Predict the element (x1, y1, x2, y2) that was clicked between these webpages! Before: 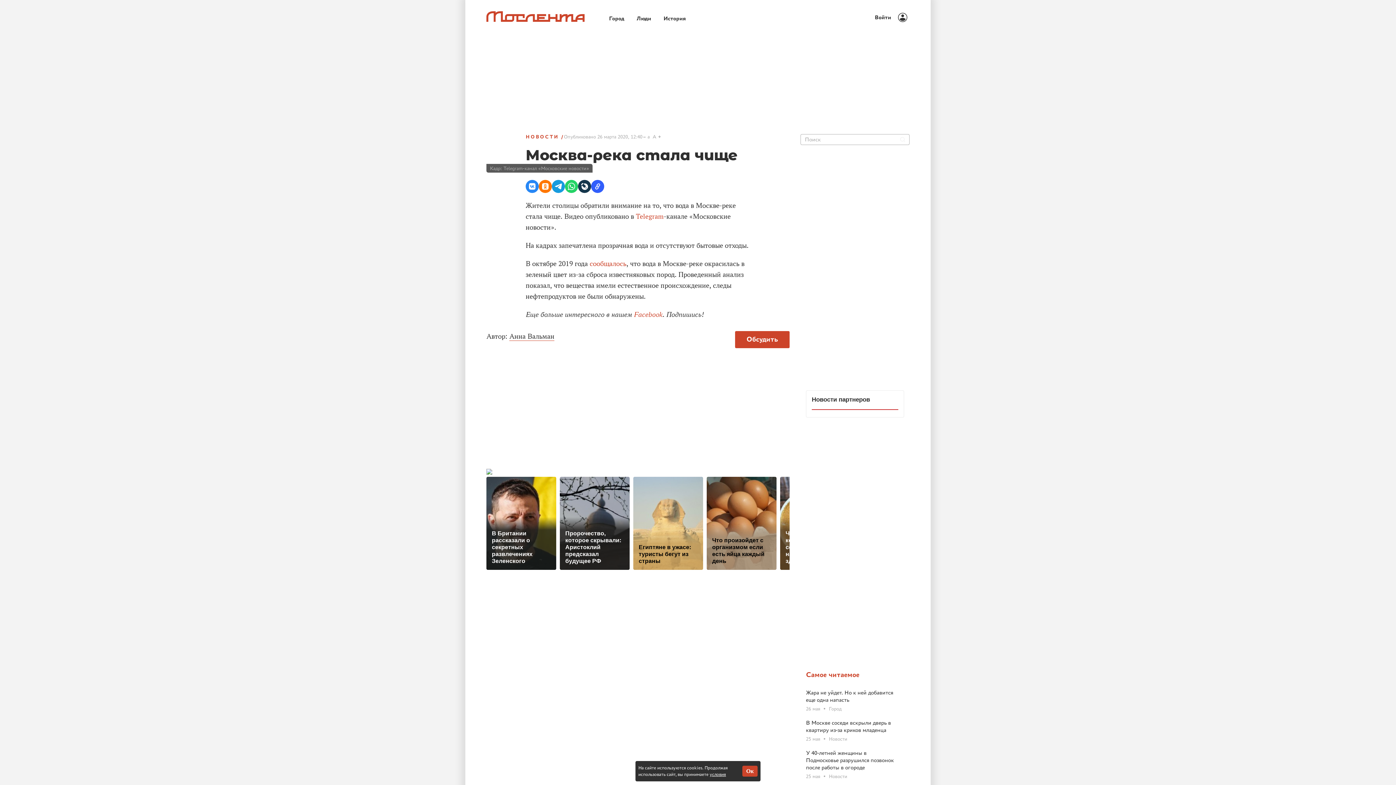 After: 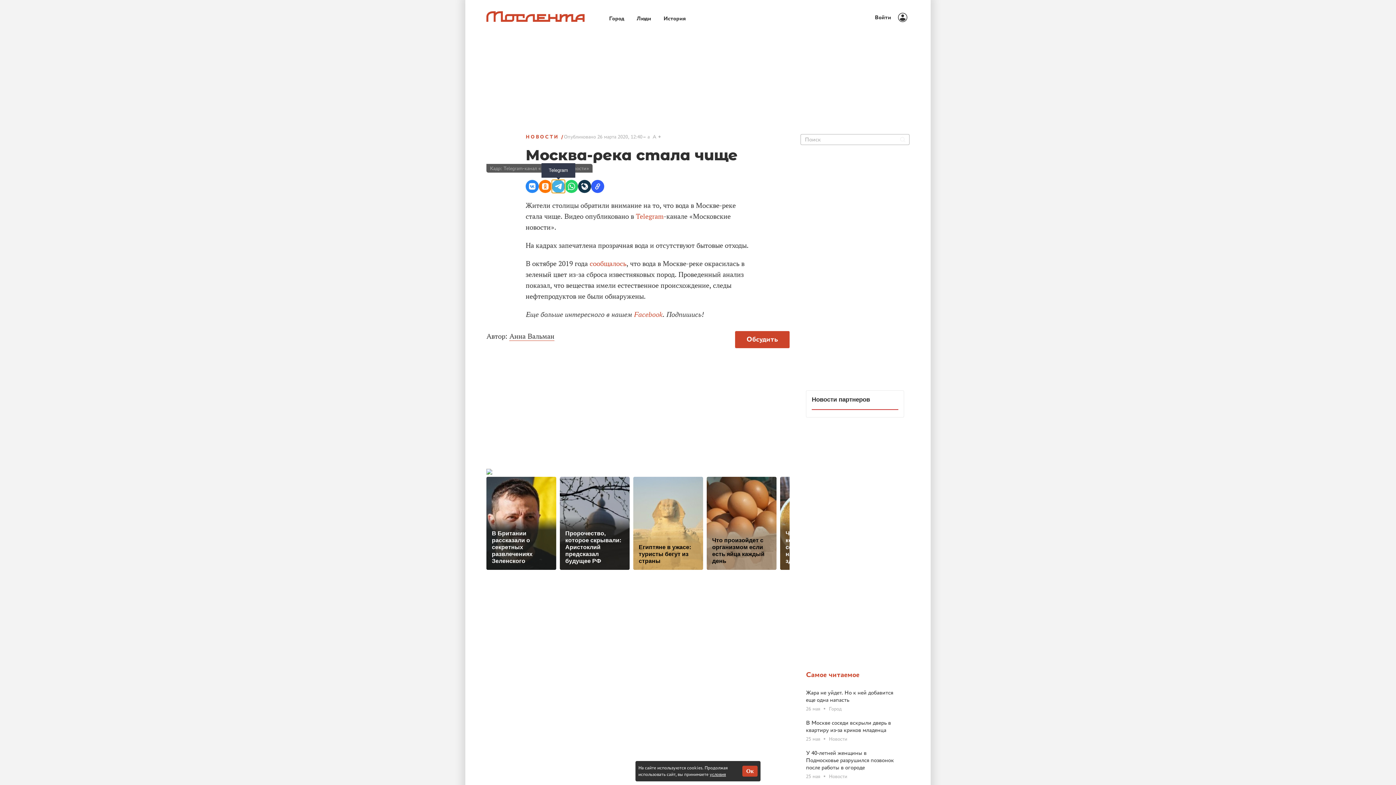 Action: bbox: (552, 180, 565, 193) label: Telegram